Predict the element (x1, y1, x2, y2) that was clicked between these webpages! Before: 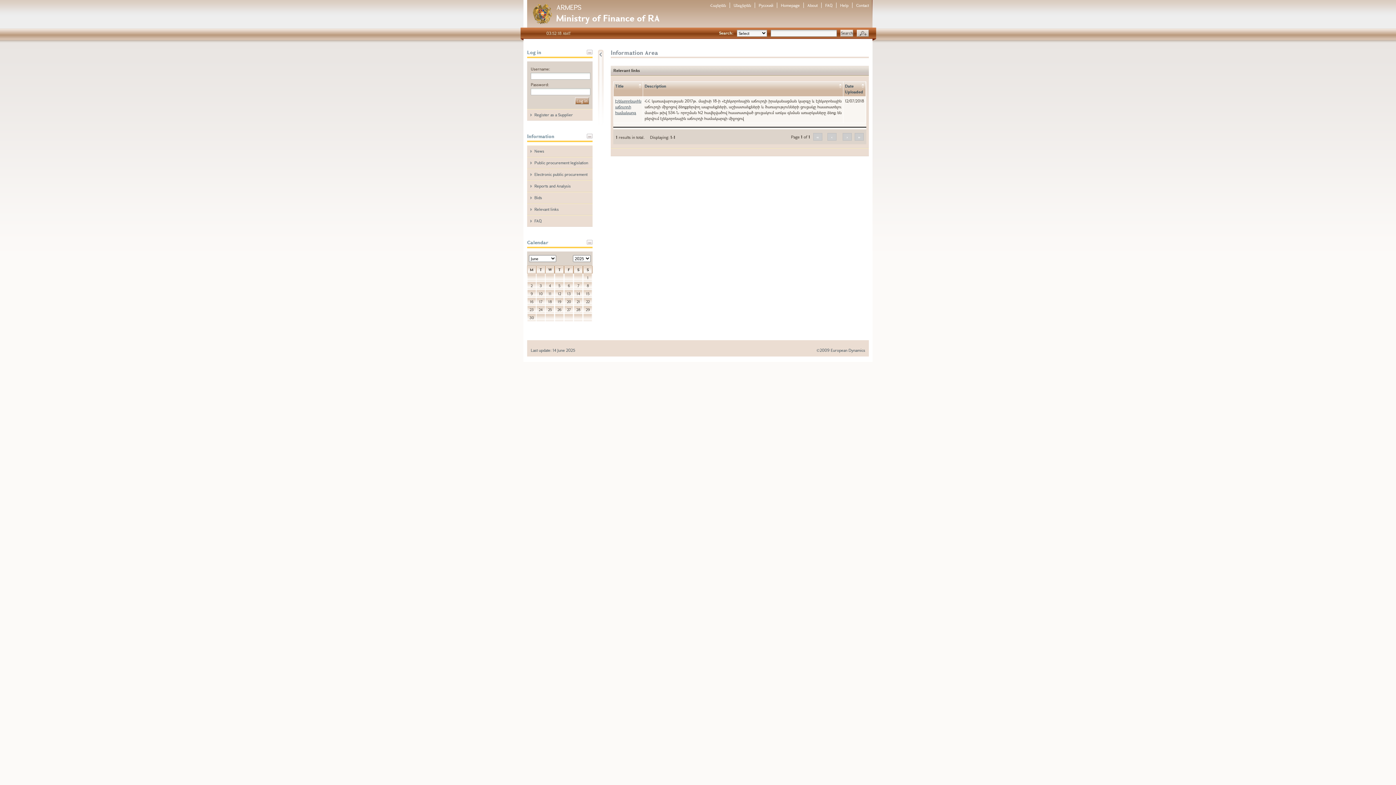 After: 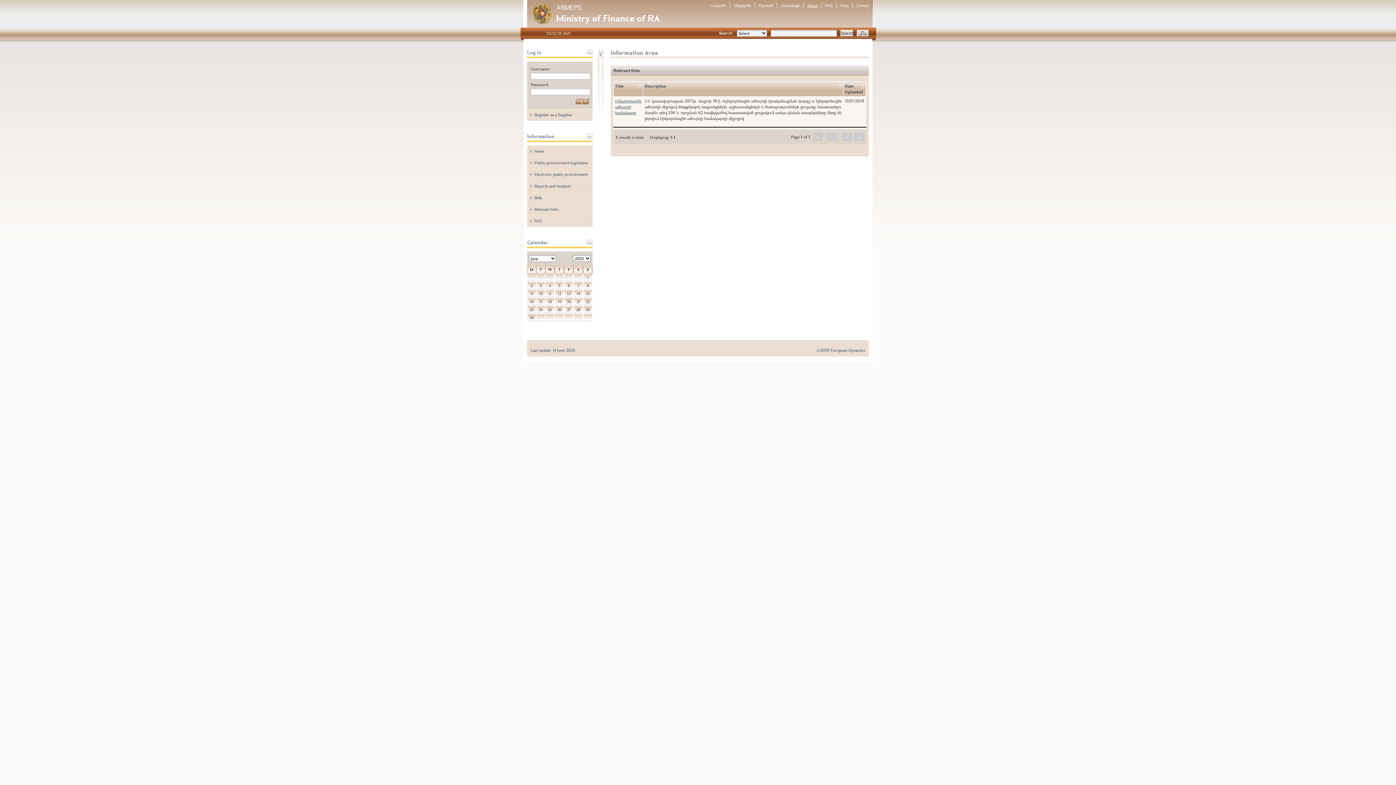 Action: bbox: (807, 2, 817, 8) label: About